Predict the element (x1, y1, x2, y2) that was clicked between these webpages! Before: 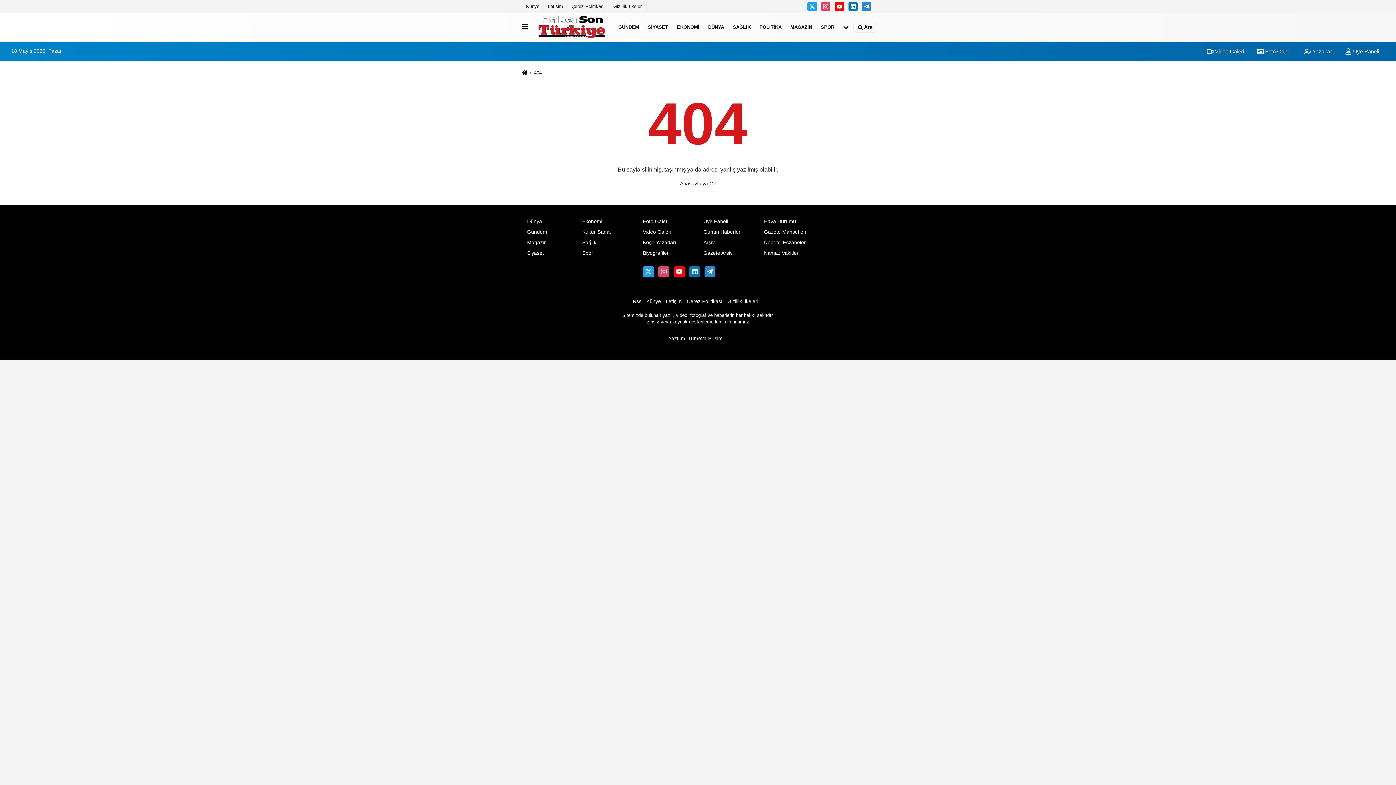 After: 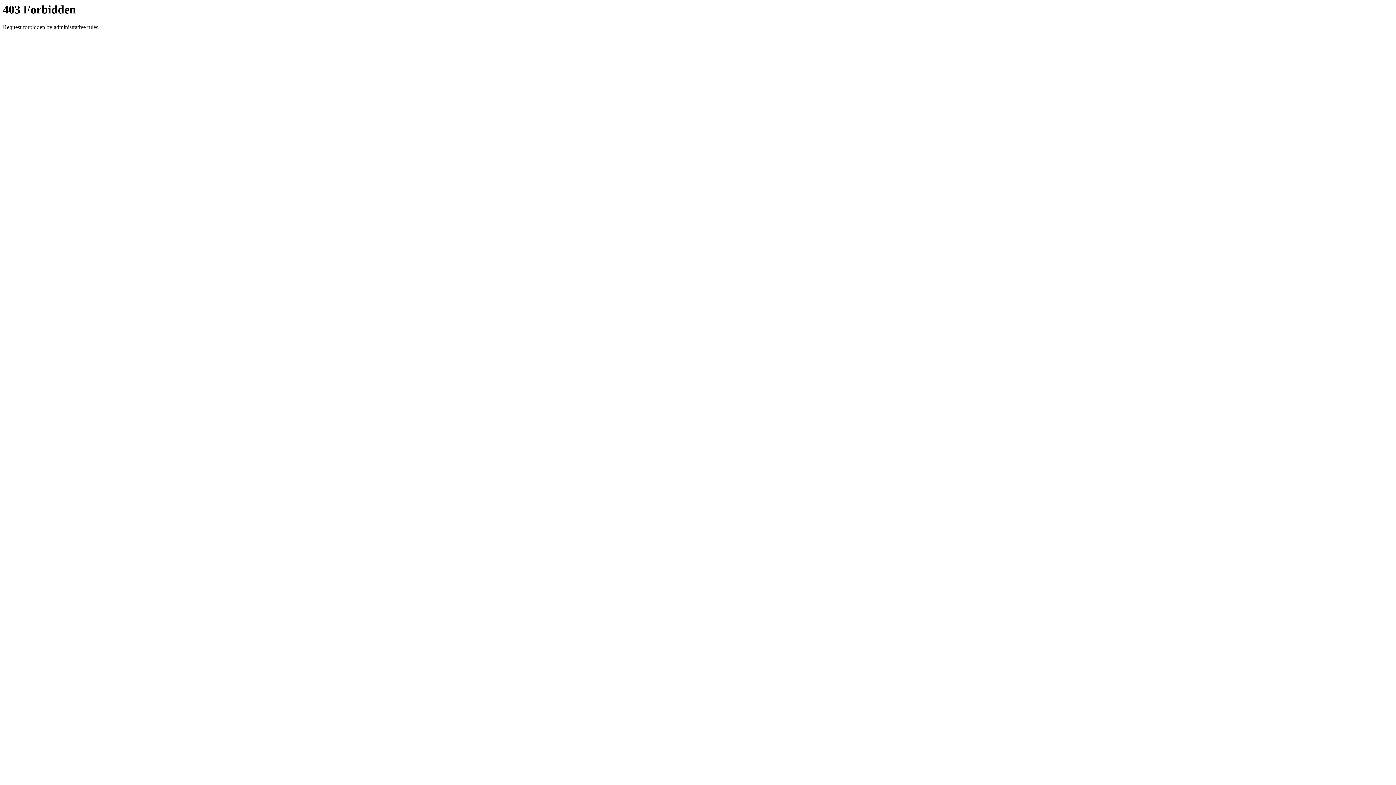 Action: label: Çerez Politikası bbox: (567, 0, 609, 12)